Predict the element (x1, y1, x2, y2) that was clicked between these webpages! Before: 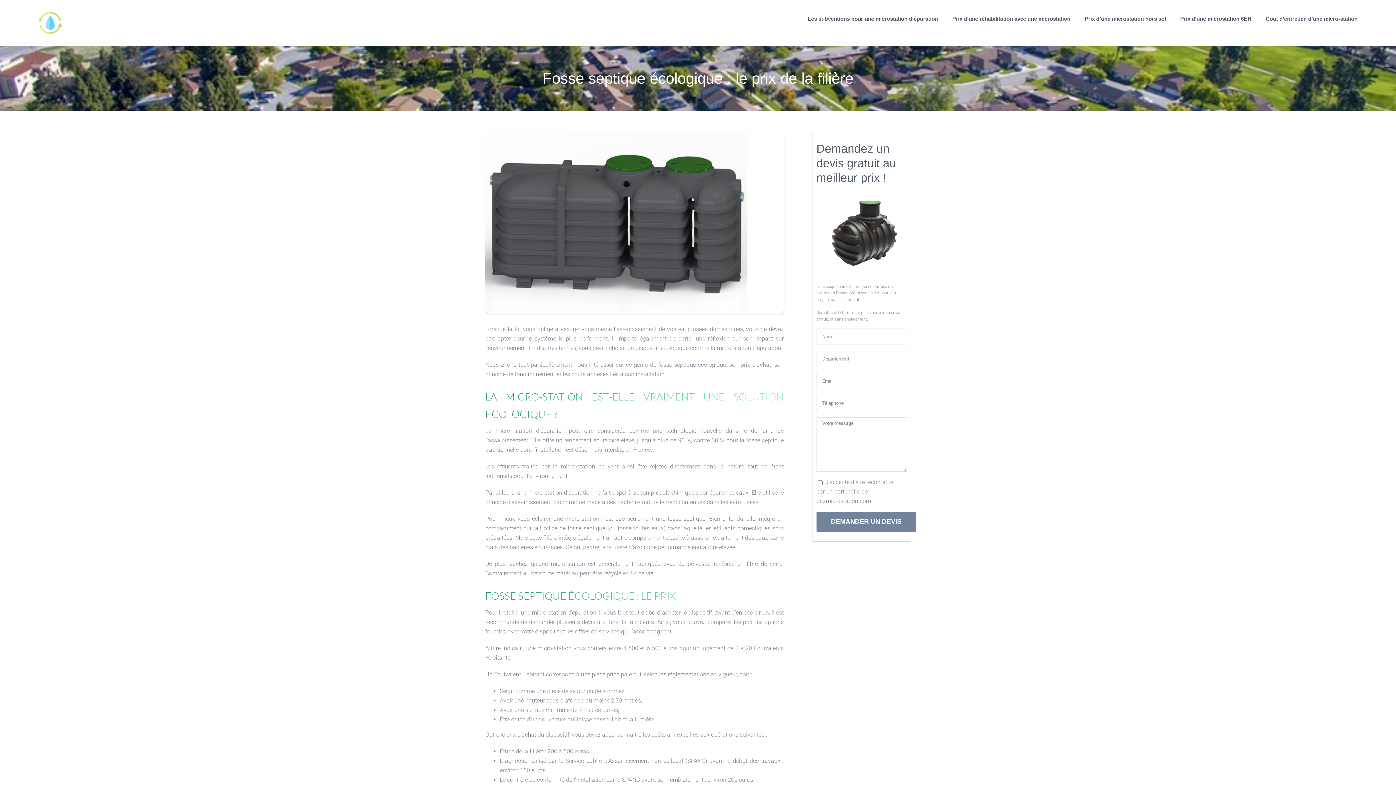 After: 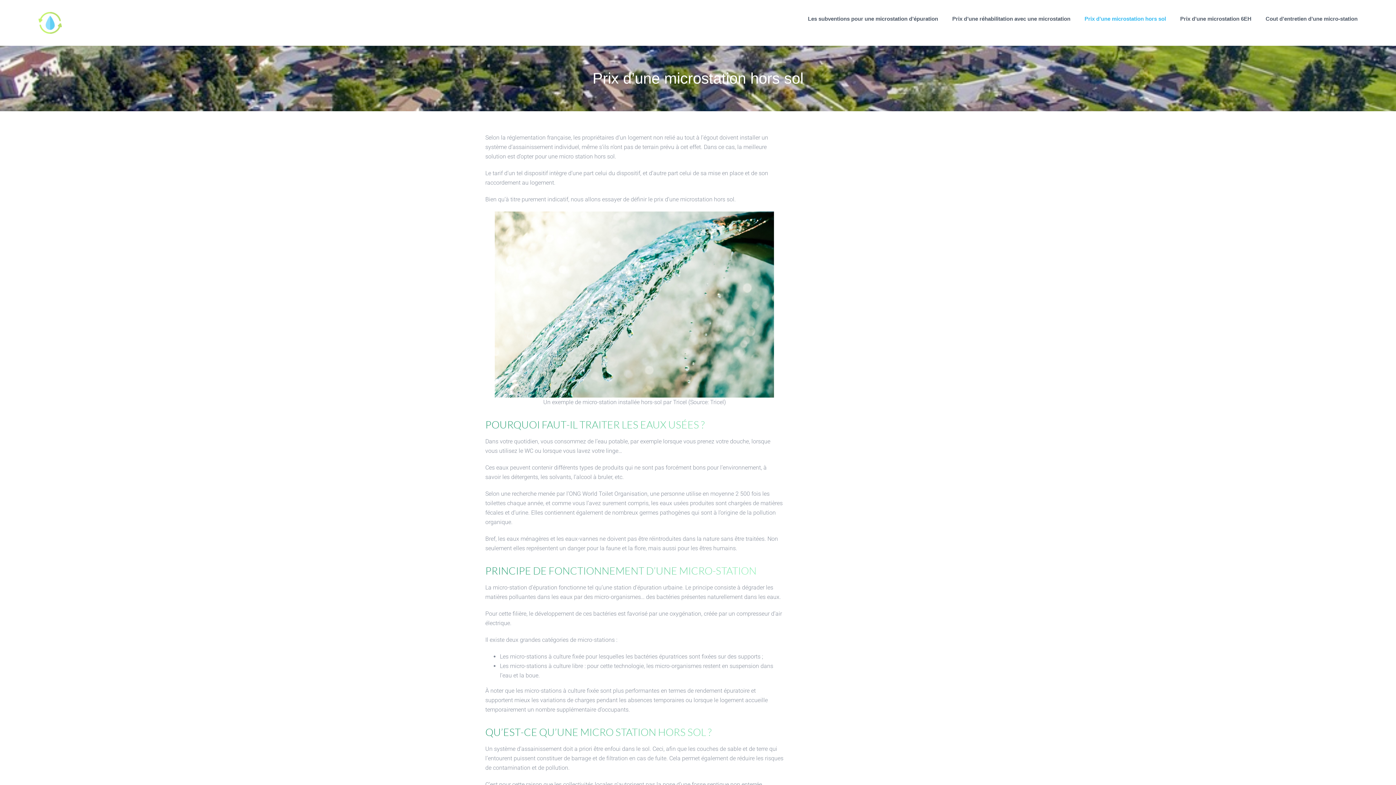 Action: bbox: (1084, 0, 1166, 37) label: Prix d’une microstation hors sol